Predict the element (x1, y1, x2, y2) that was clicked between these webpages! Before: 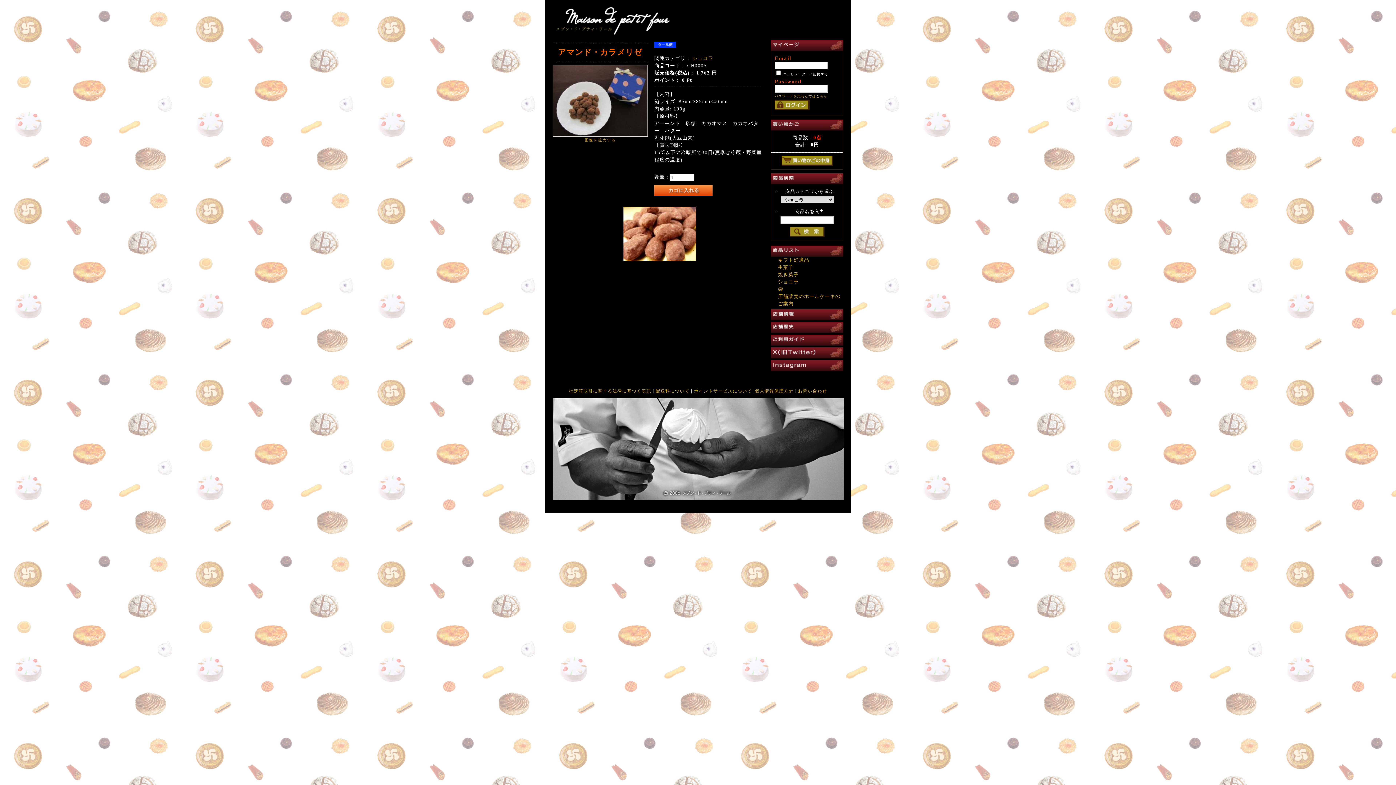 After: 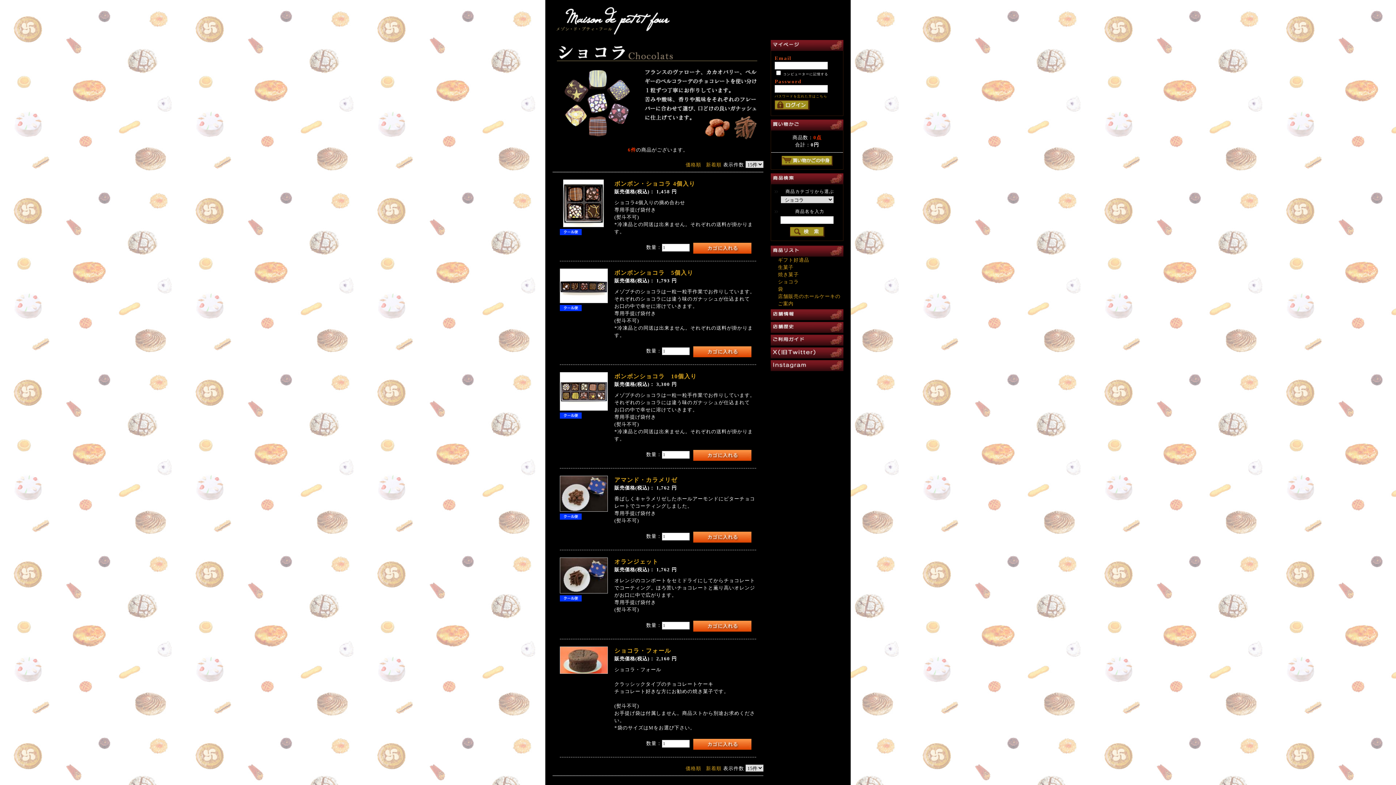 Action: label: ショコラ bbox: (778, 279, 799, 284)